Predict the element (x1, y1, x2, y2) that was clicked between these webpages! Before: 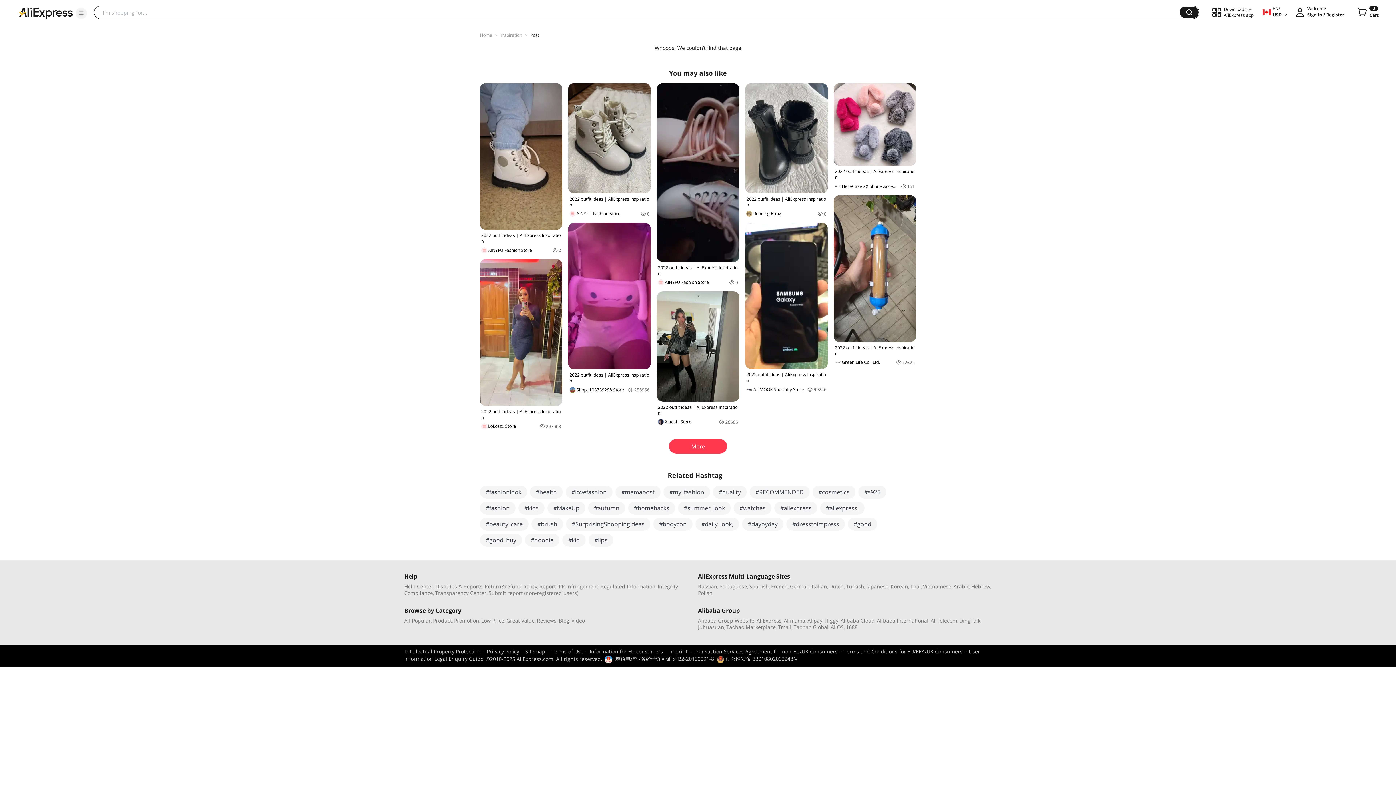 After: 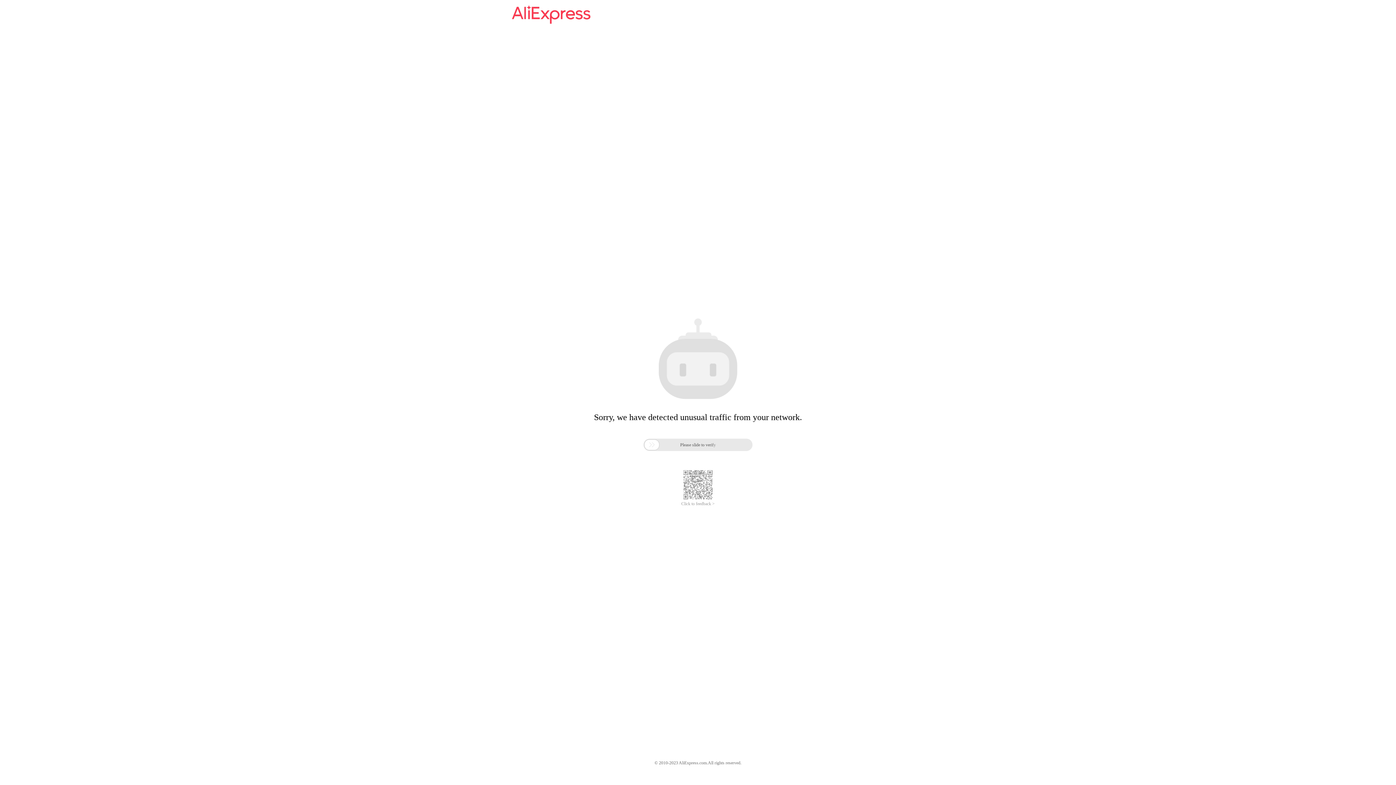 Action: bbox: (910, 583, 921, 590) label: Thai